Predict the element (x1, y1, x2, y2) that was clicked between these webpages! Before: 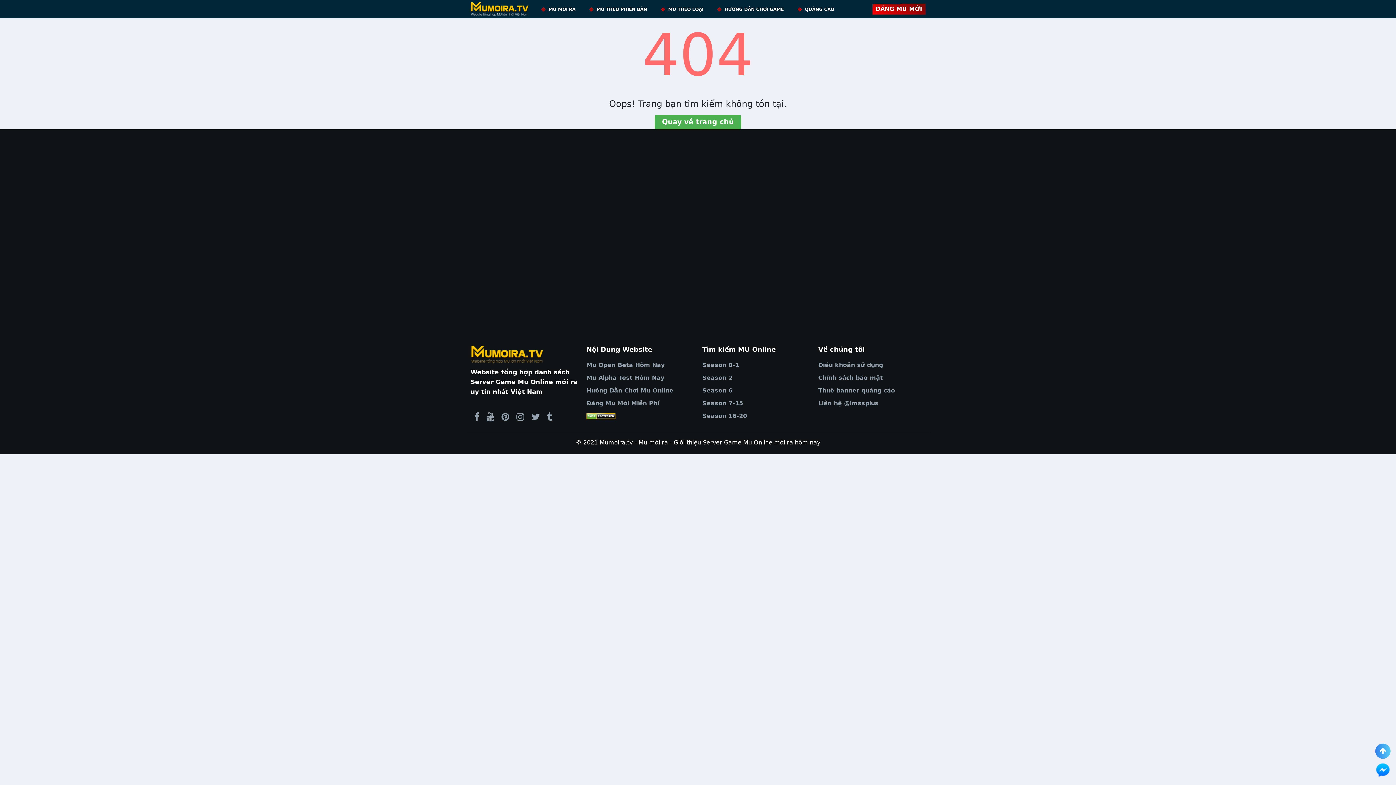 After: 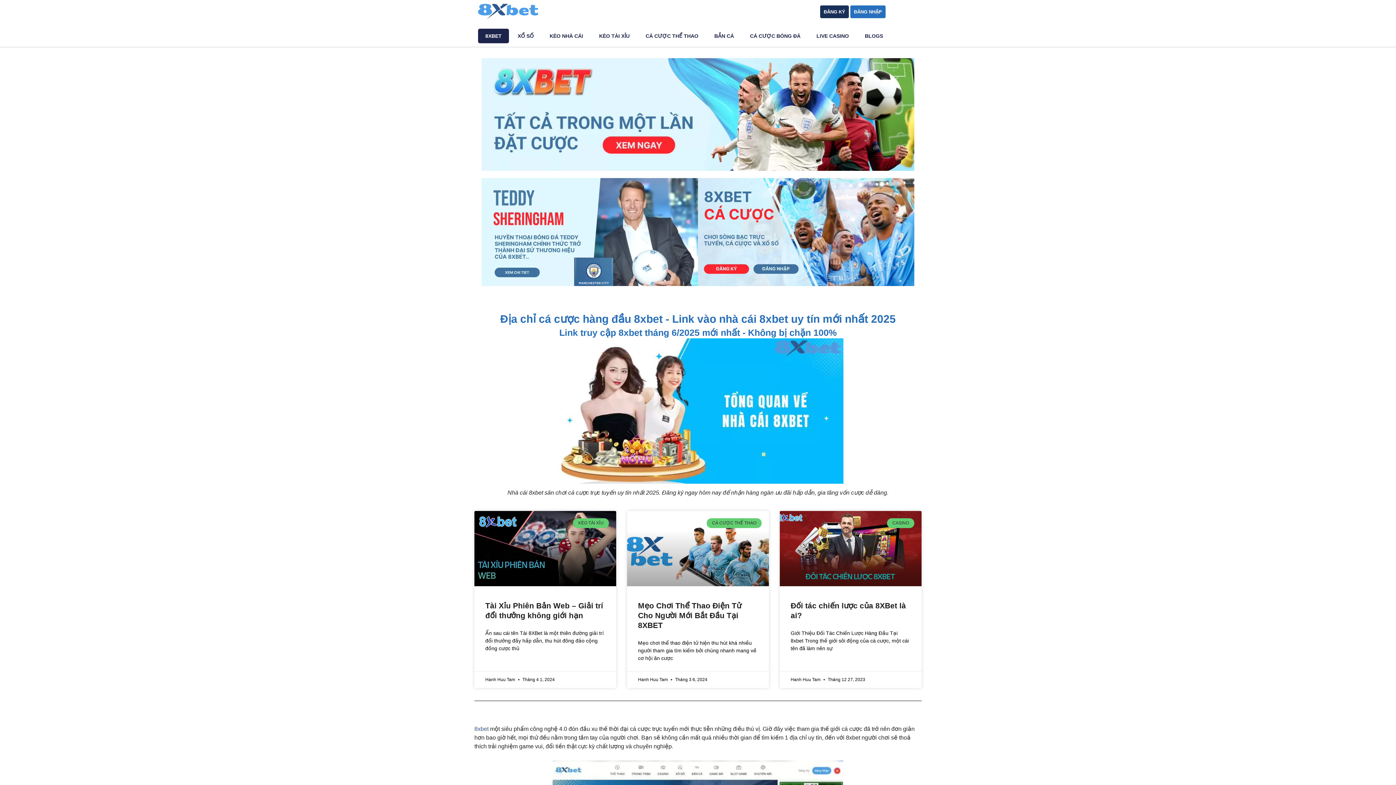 Action: bbox: (861, 292, 879, 299) label: 8xbet